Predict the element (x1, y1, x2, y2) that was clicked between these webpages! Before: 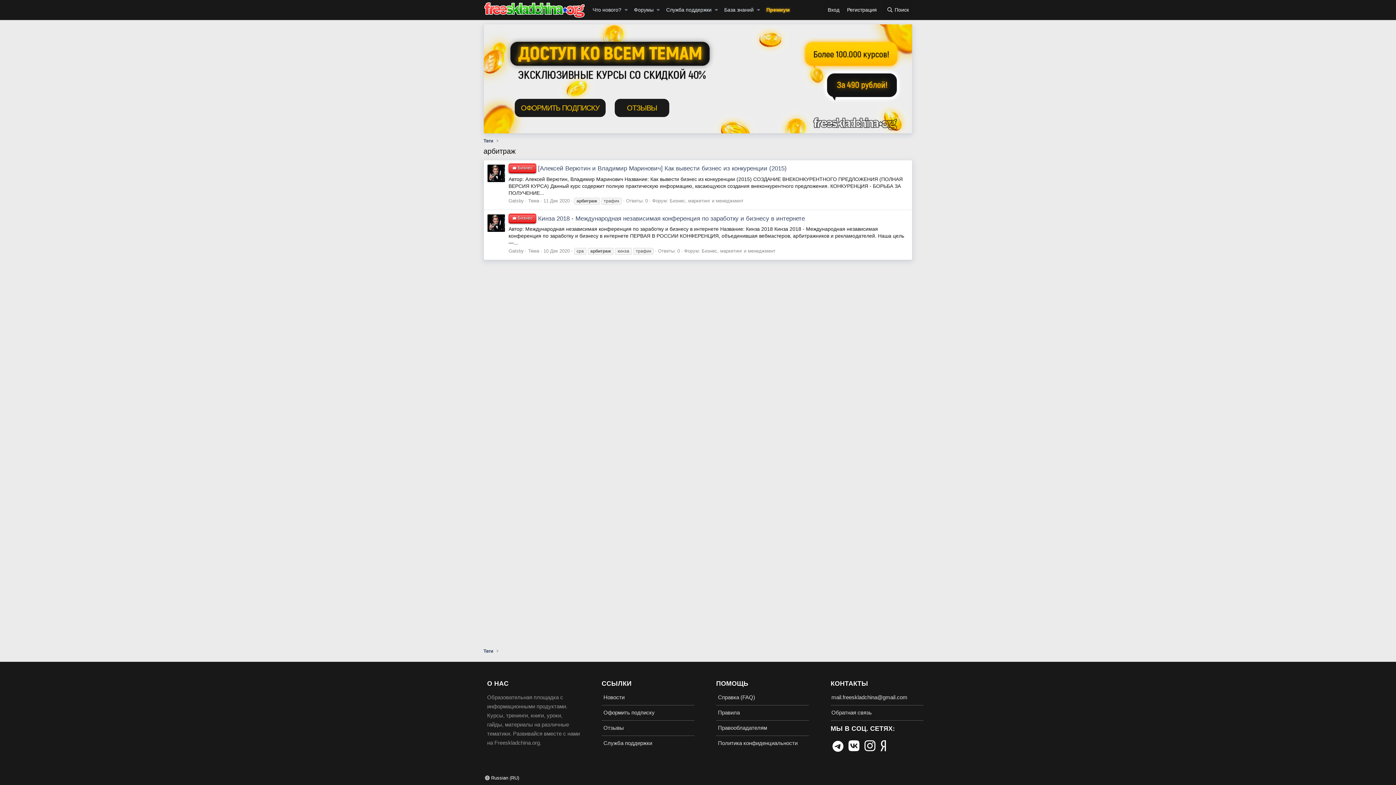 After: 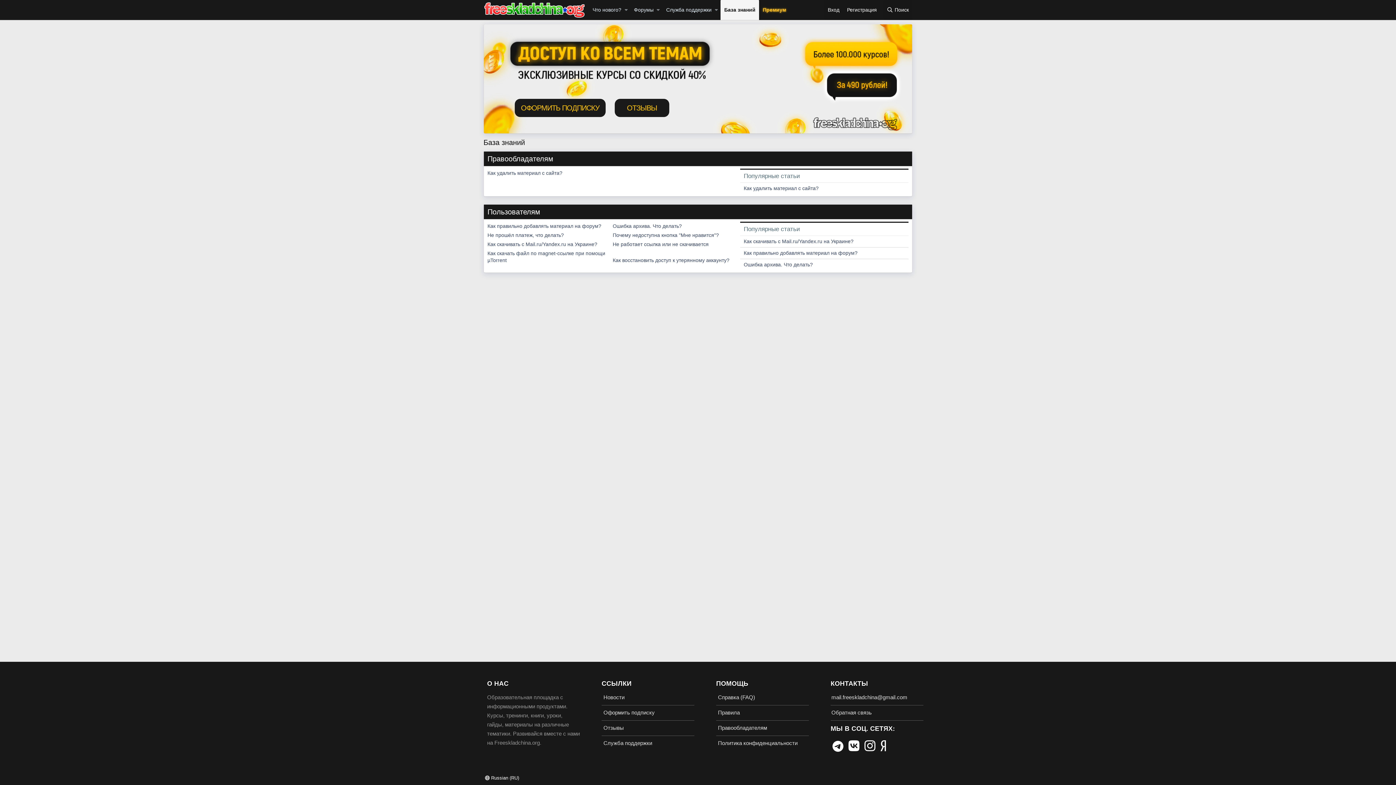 Action: label: База знаний bbox: (720, 0, 754, 20)